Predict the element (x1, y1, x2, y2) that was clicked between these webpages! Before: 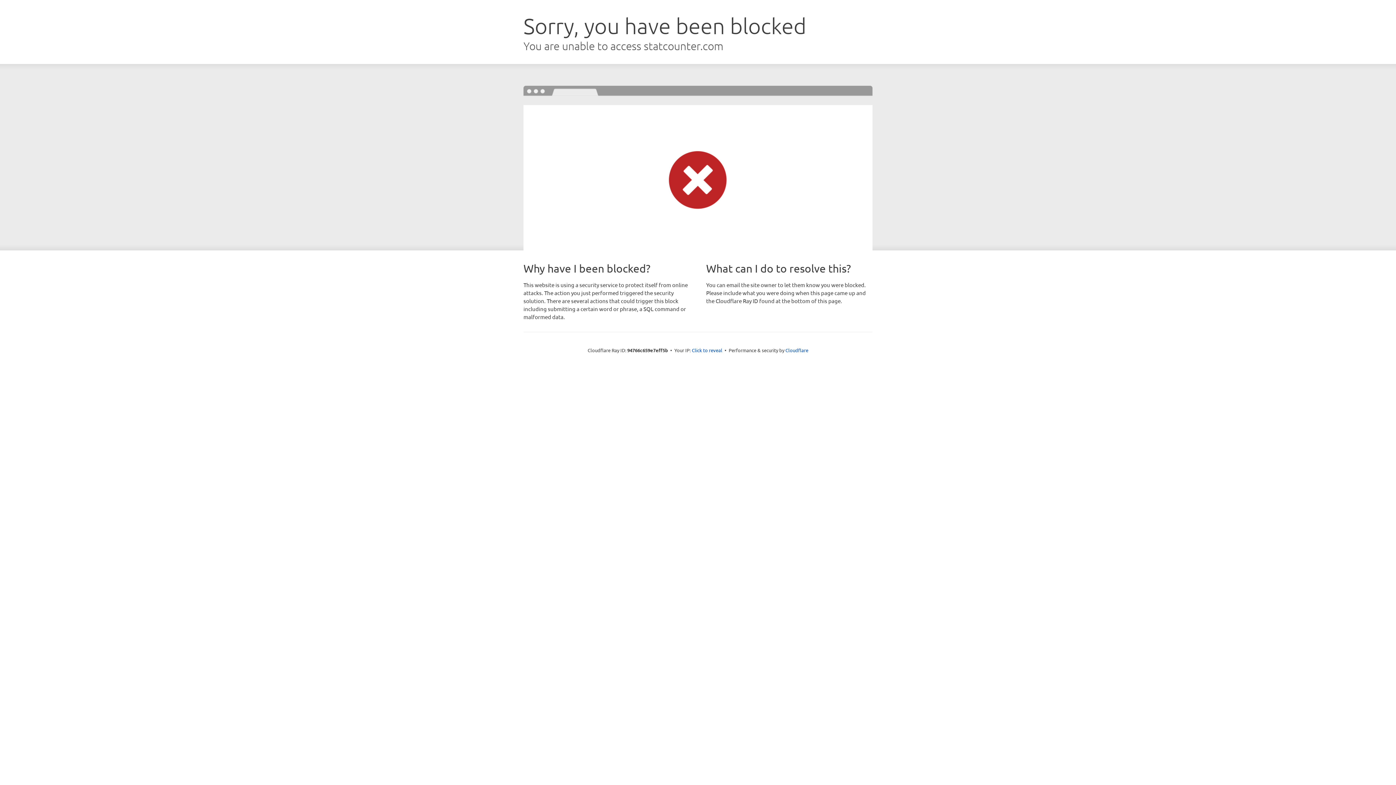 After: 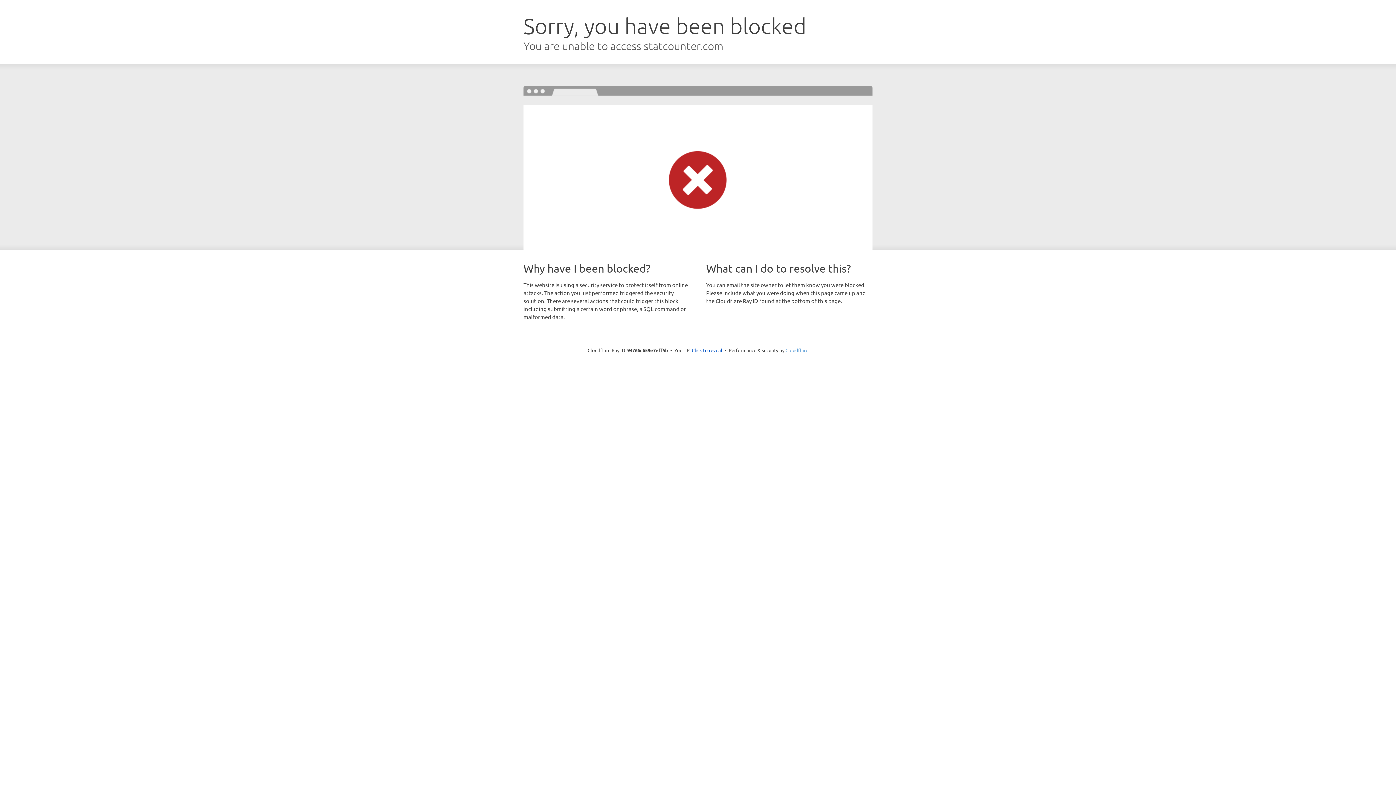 Action: label: Cloudflare bbox: (785, 347, 808, 353)